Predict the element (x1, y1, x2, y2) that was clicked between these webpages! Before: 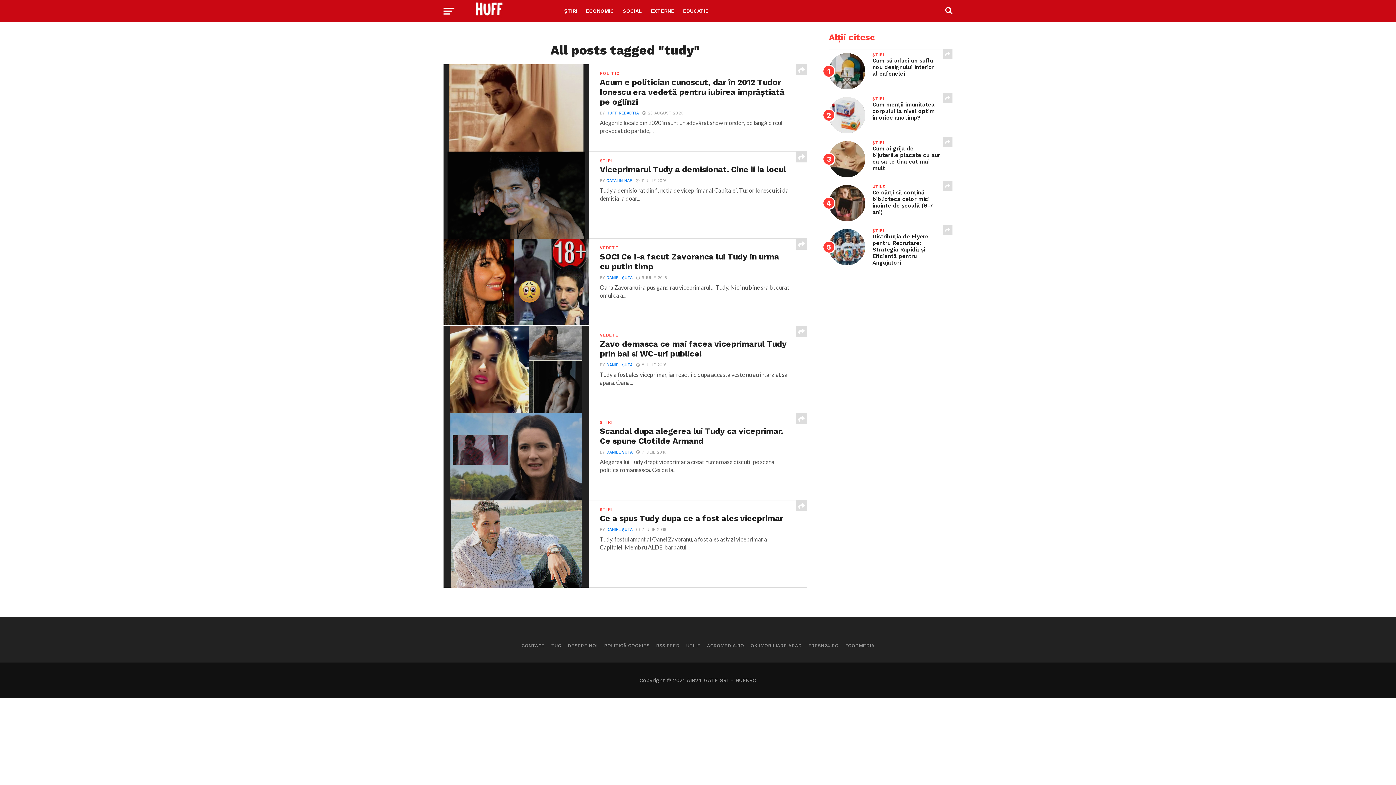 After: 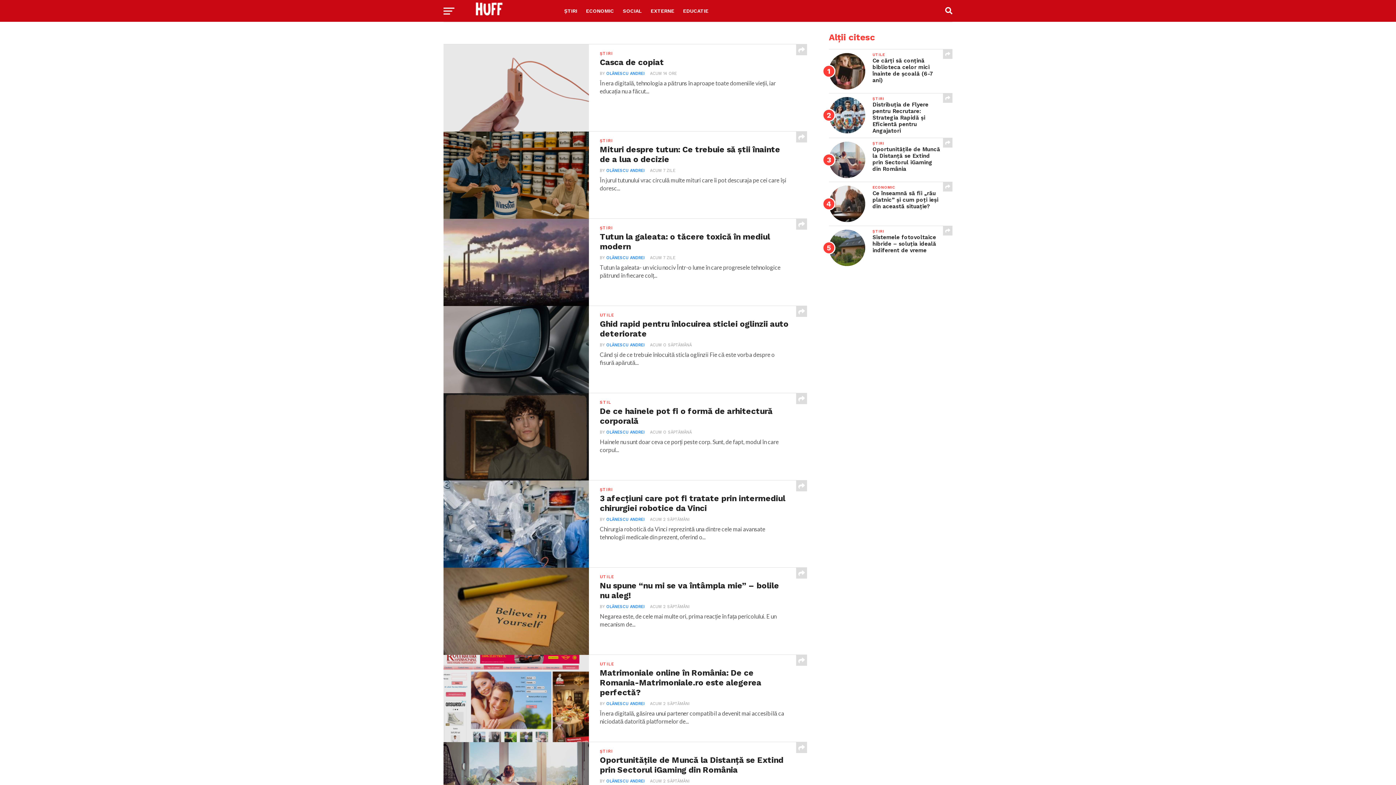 Action: bbox: (461, 12, 520, 19)